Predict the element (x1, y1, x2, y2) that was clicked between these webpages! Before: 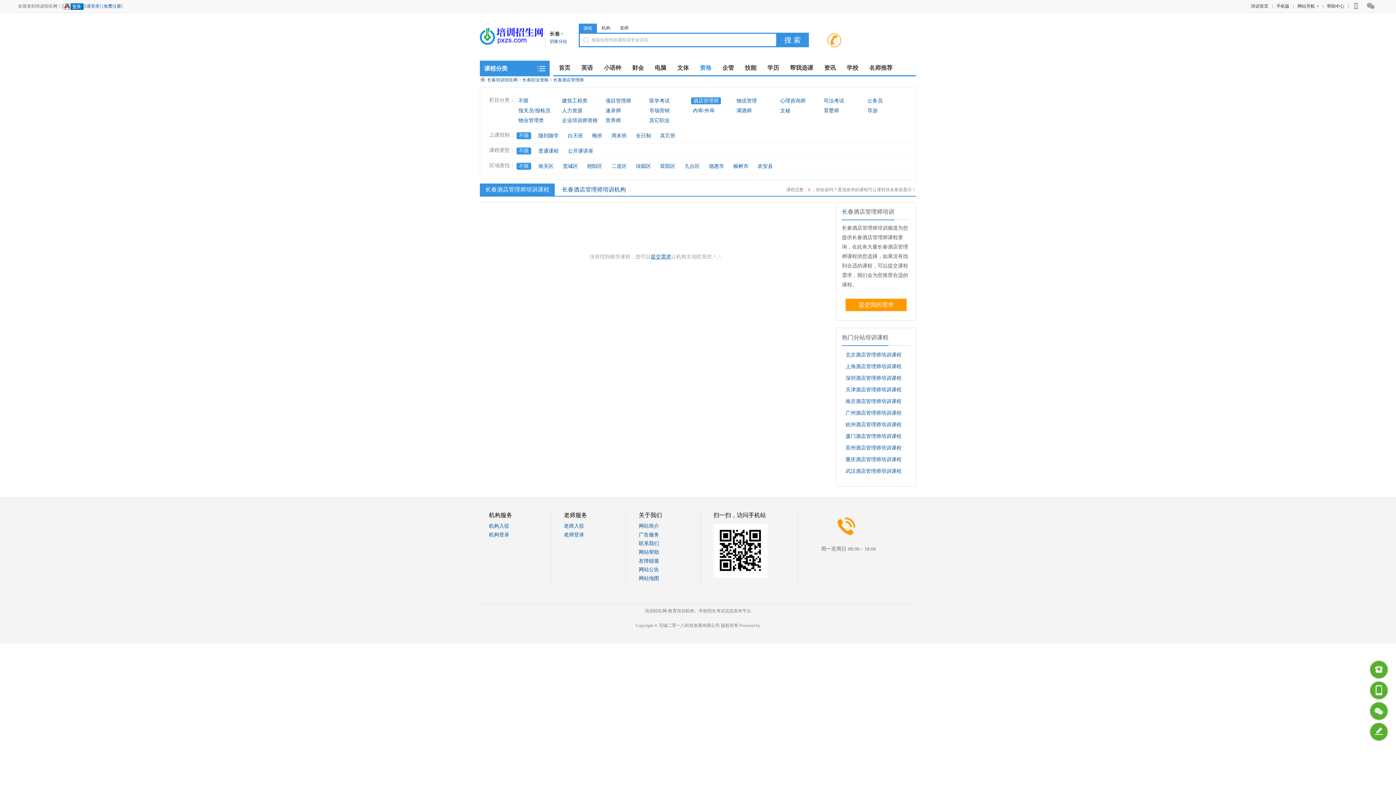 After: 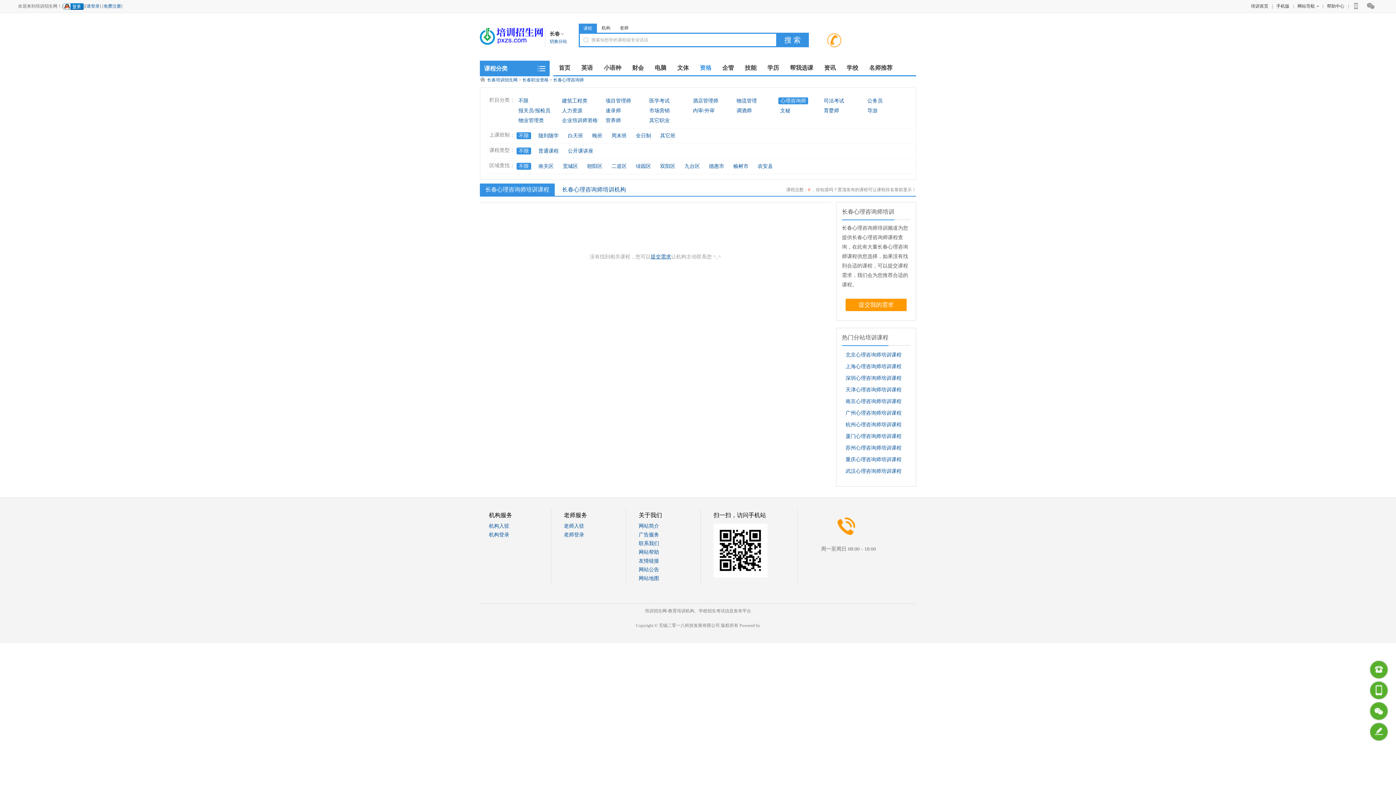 Action: bbox: (778, 97, 807, 104) label: 心理咨询师